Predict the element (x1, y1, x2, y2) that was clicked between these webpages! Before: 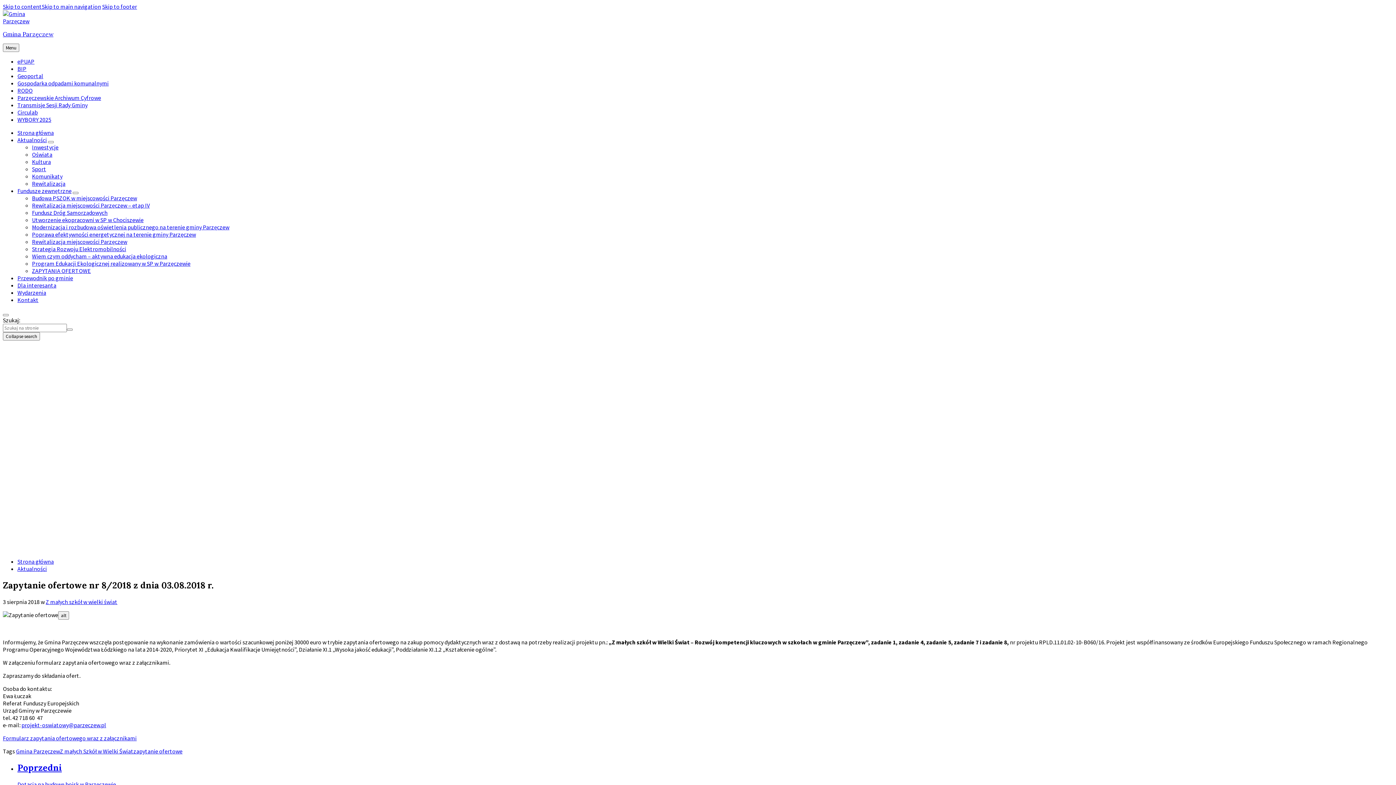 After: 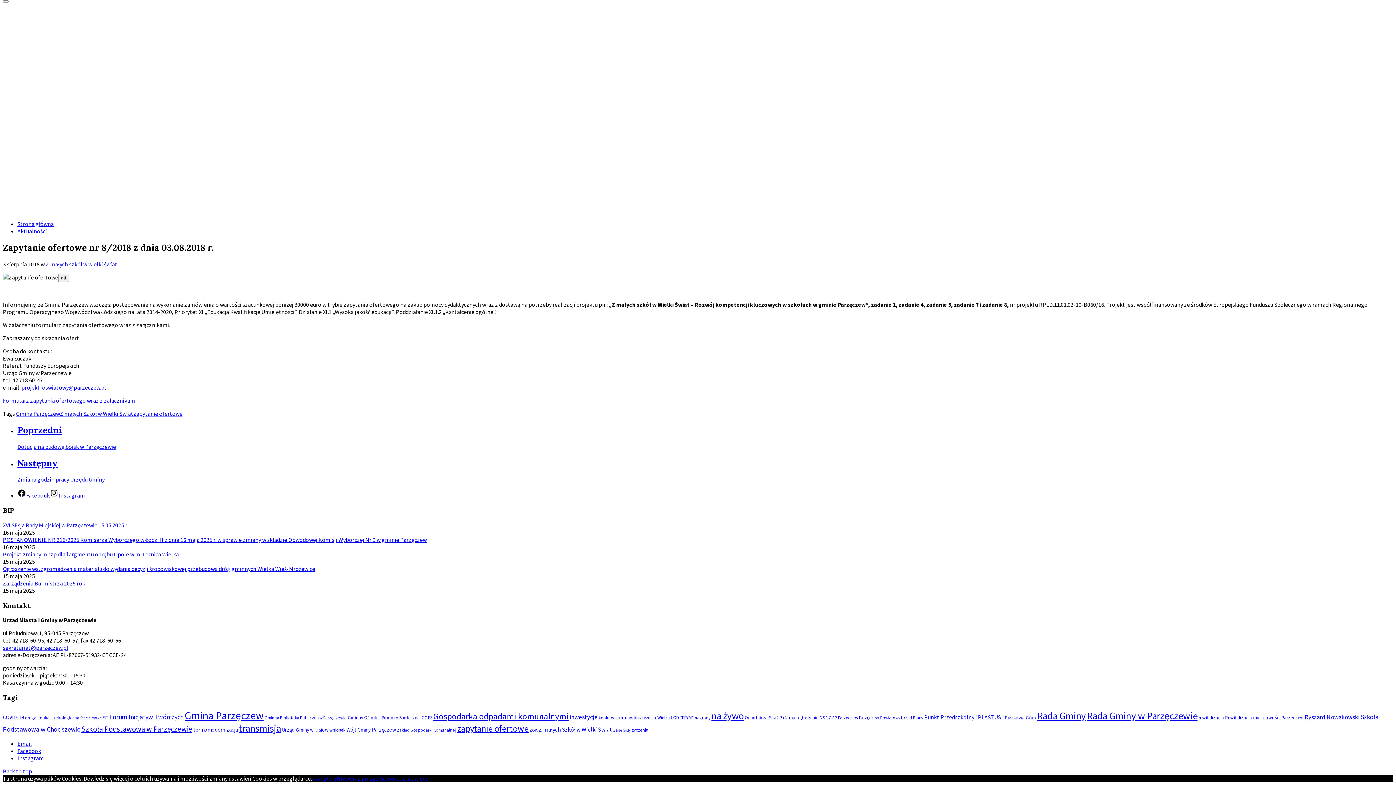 Action: bbox: (2, 2, 41, 10) label: Skip to content